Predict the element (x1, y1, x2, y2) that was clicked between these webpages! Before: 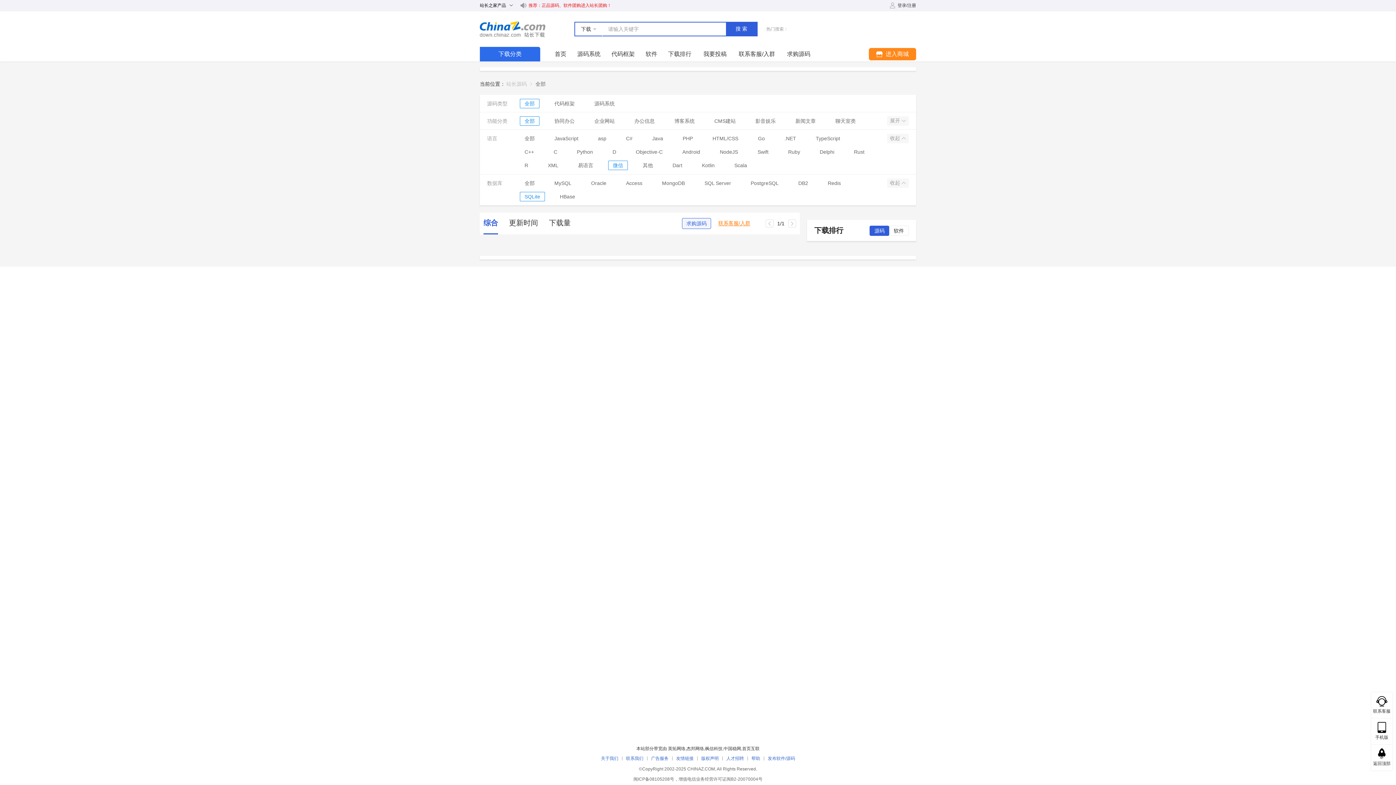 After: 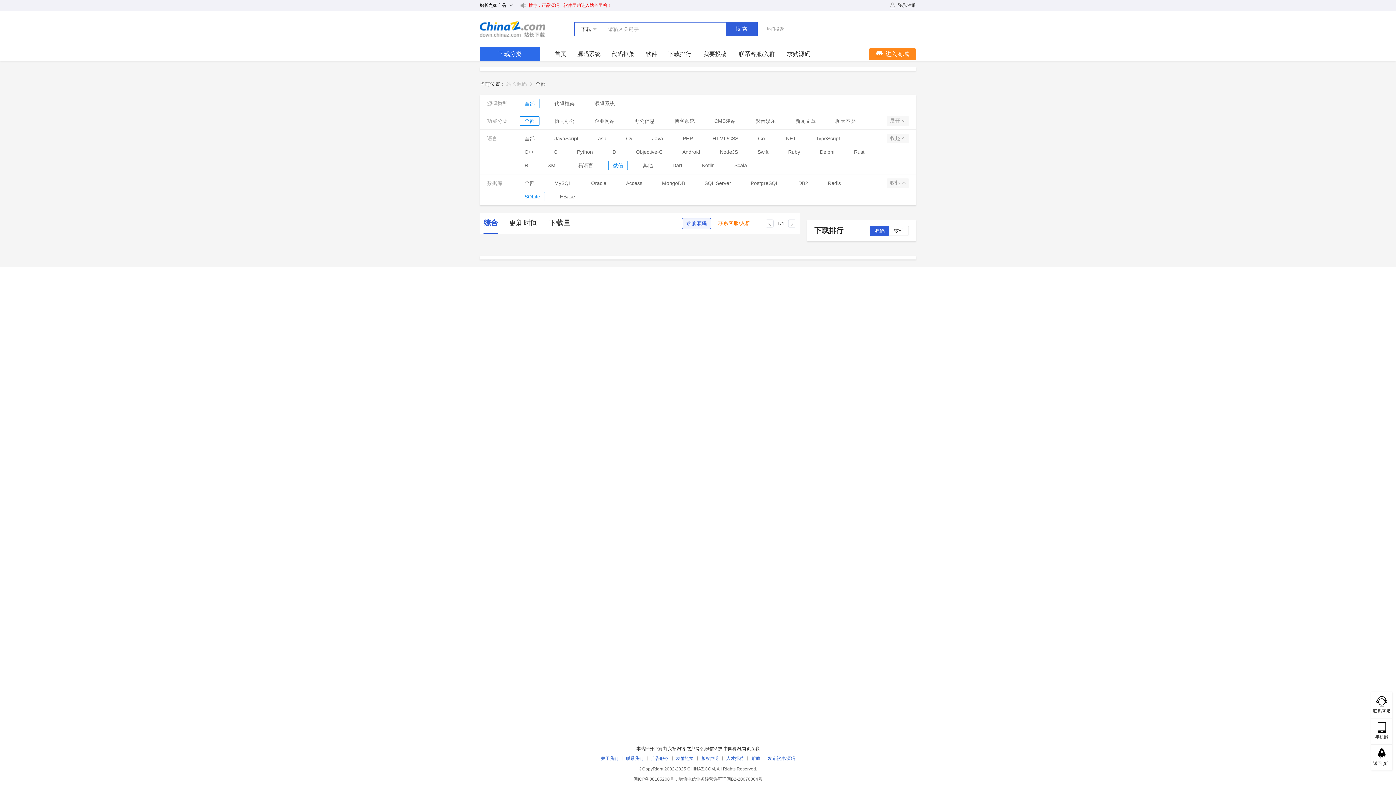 Action: bbox: (633, 777, 674, 782) label: 闽ICP备08105208号